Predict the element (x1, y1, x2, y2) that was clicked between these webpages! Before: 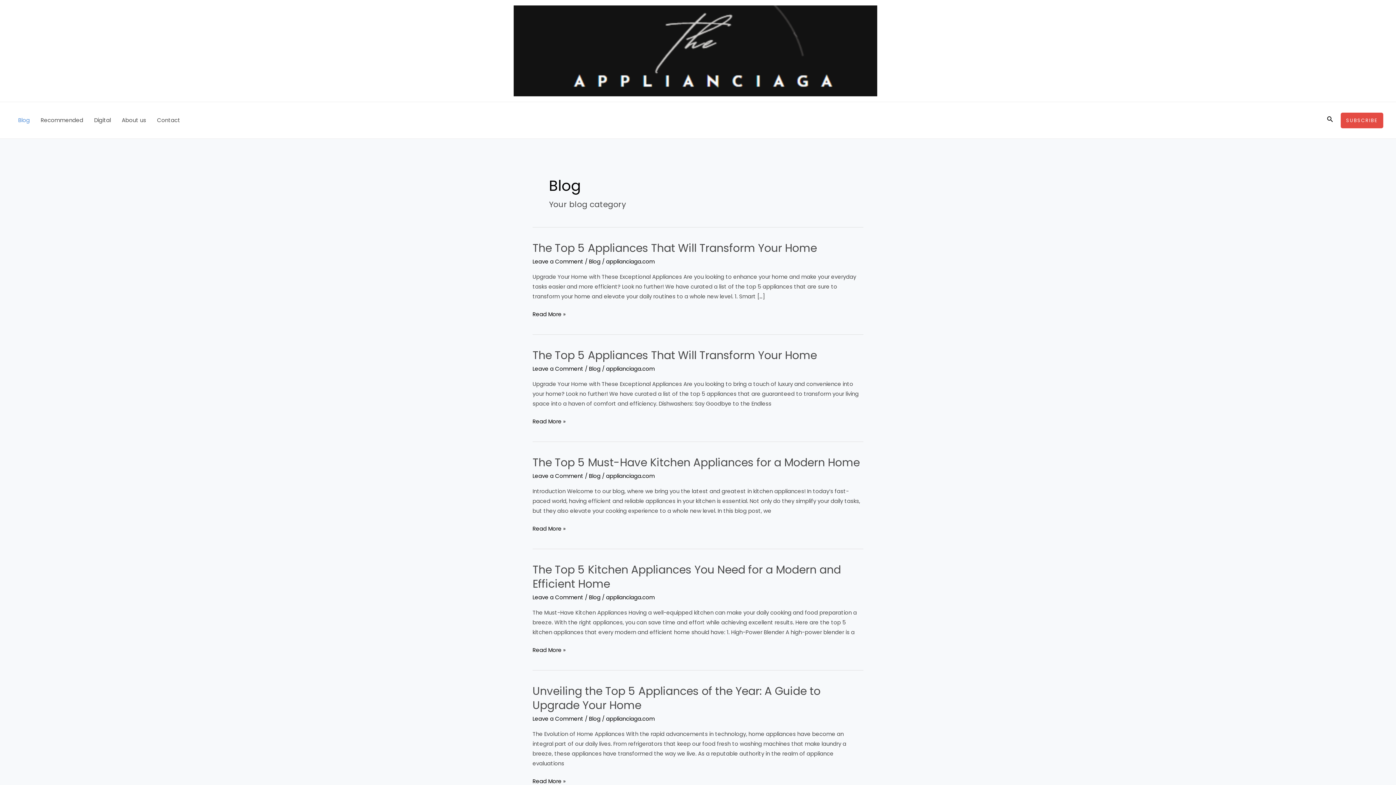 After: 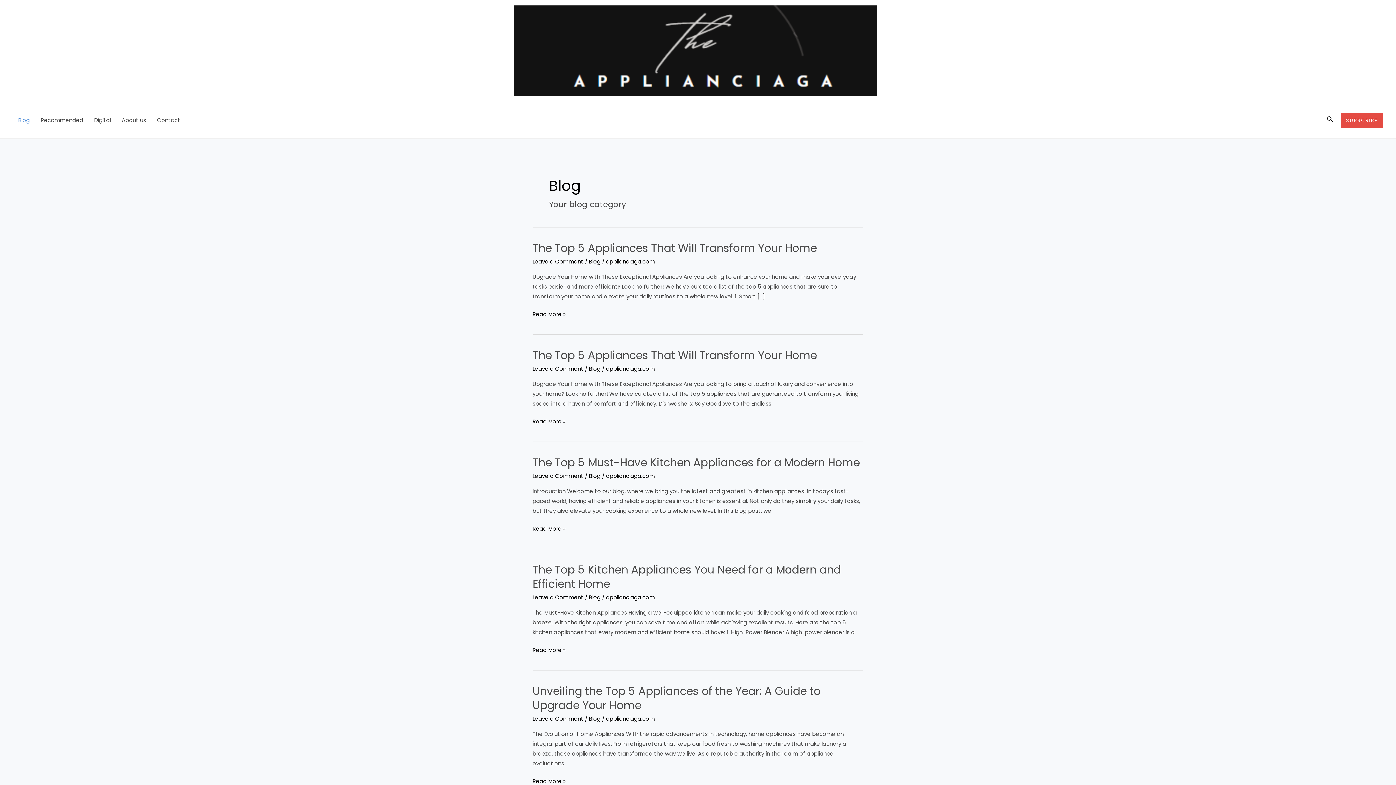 Action: label: Blog bbox: (589, 715, 600, 722)